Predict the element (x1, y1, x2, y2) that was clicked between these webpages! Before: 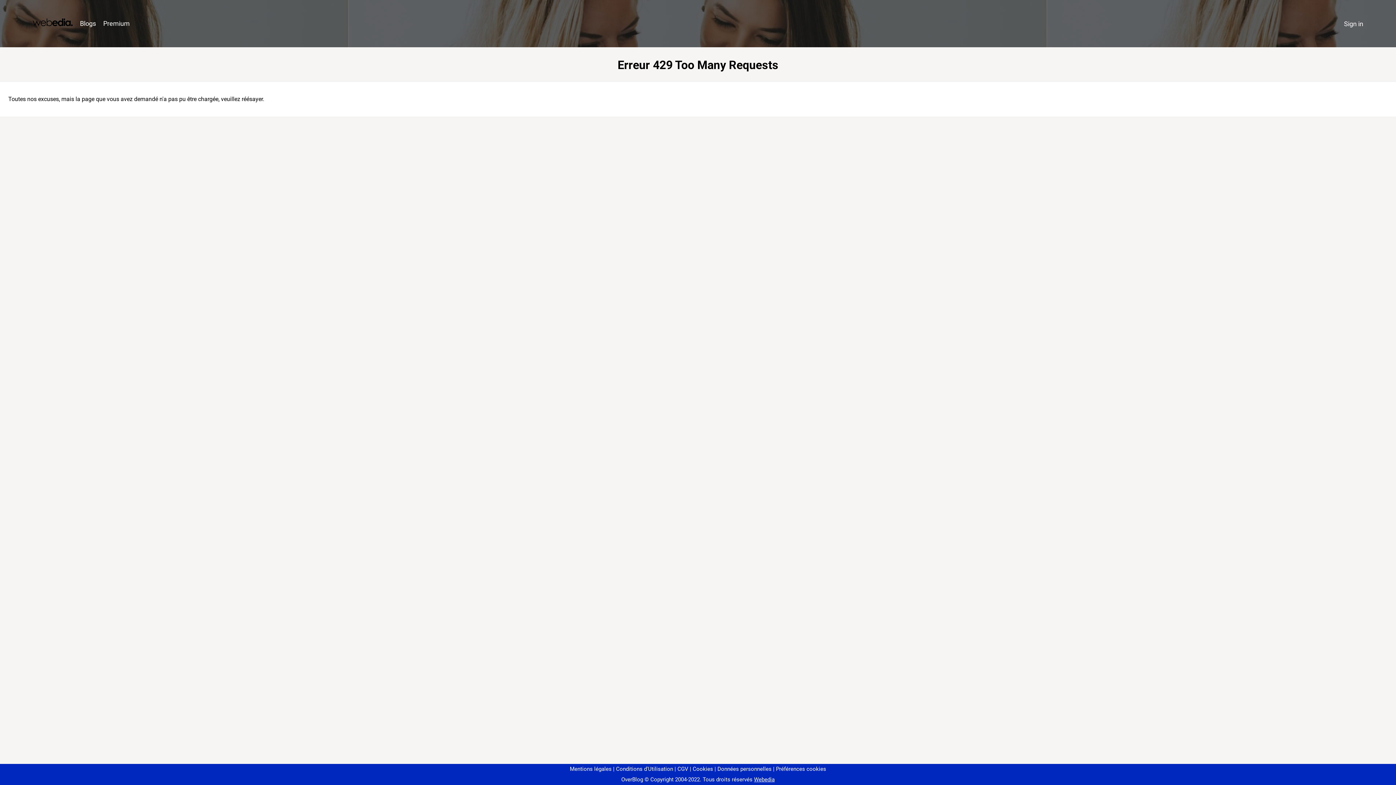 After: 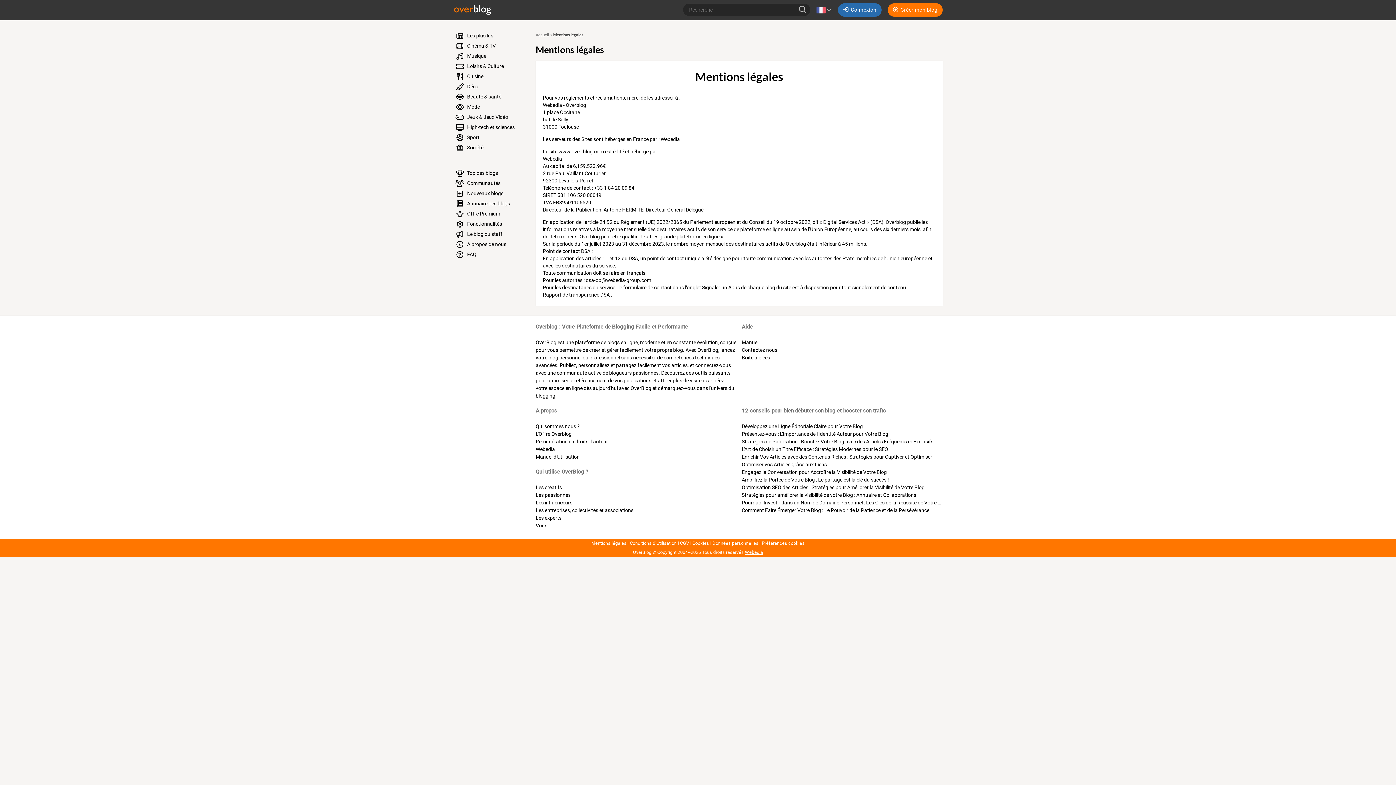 Action: label: Mentions légales bbox: (570, 766, 611, 772)